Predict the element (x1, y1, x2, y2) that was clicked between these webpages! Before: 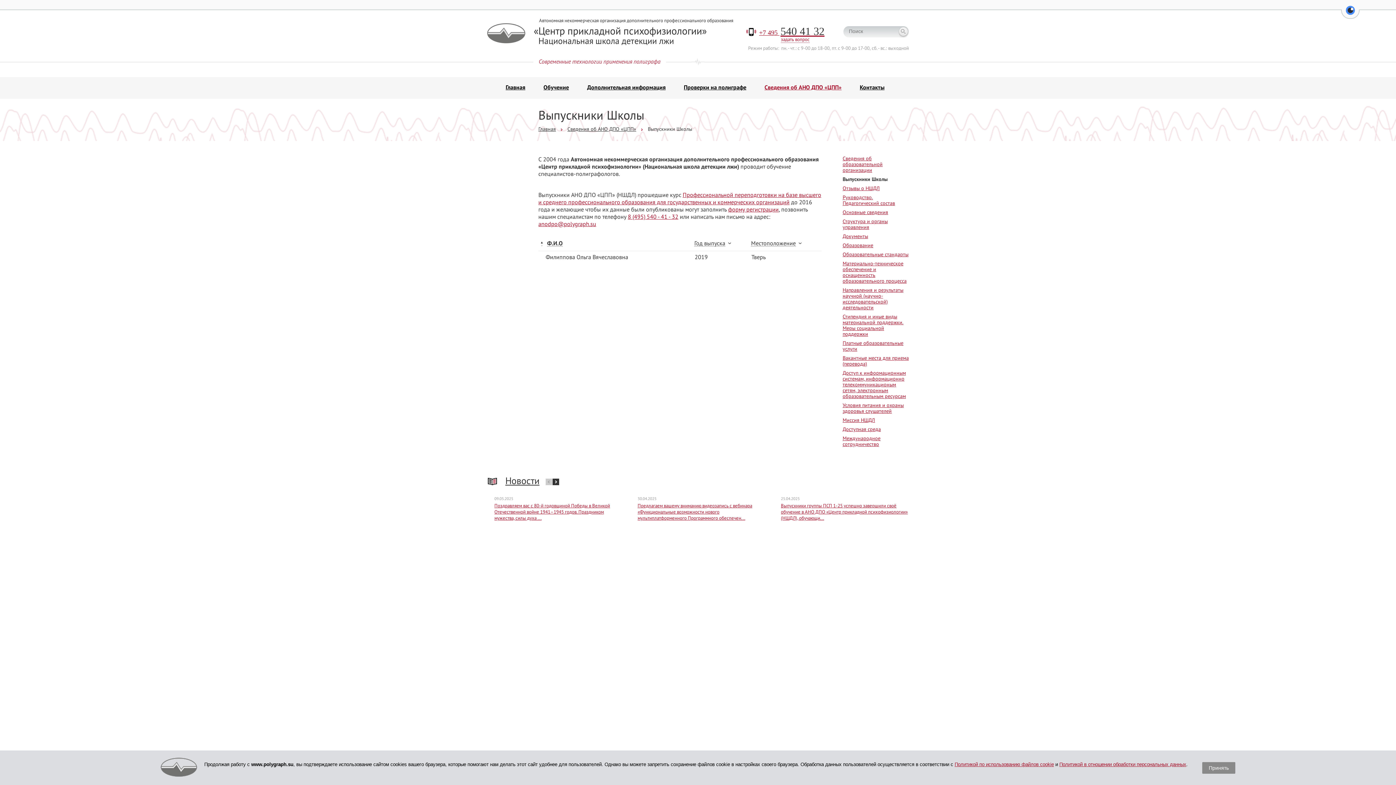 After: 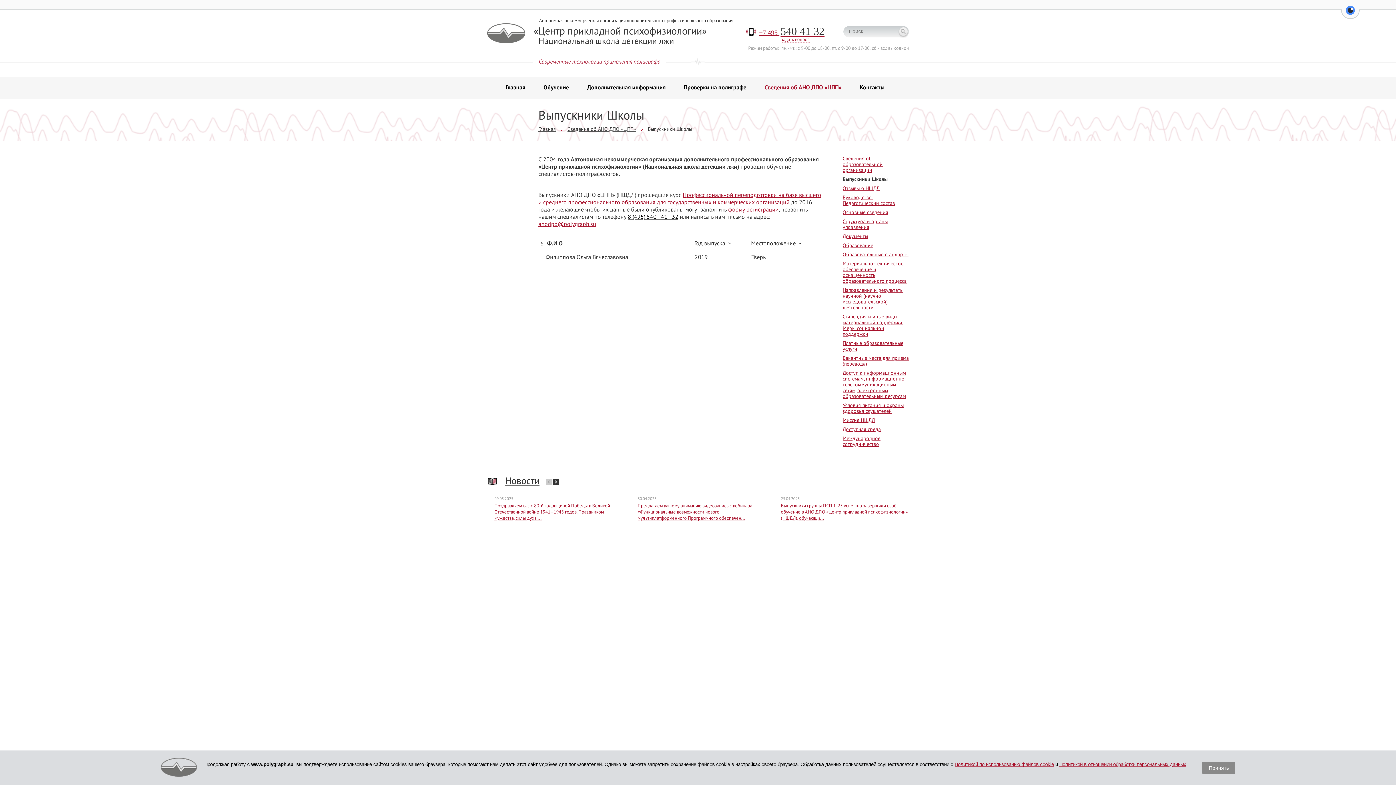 Action: bbox: (628, 212, 678, 220) label: 8 (495) 540 - 41 - 32